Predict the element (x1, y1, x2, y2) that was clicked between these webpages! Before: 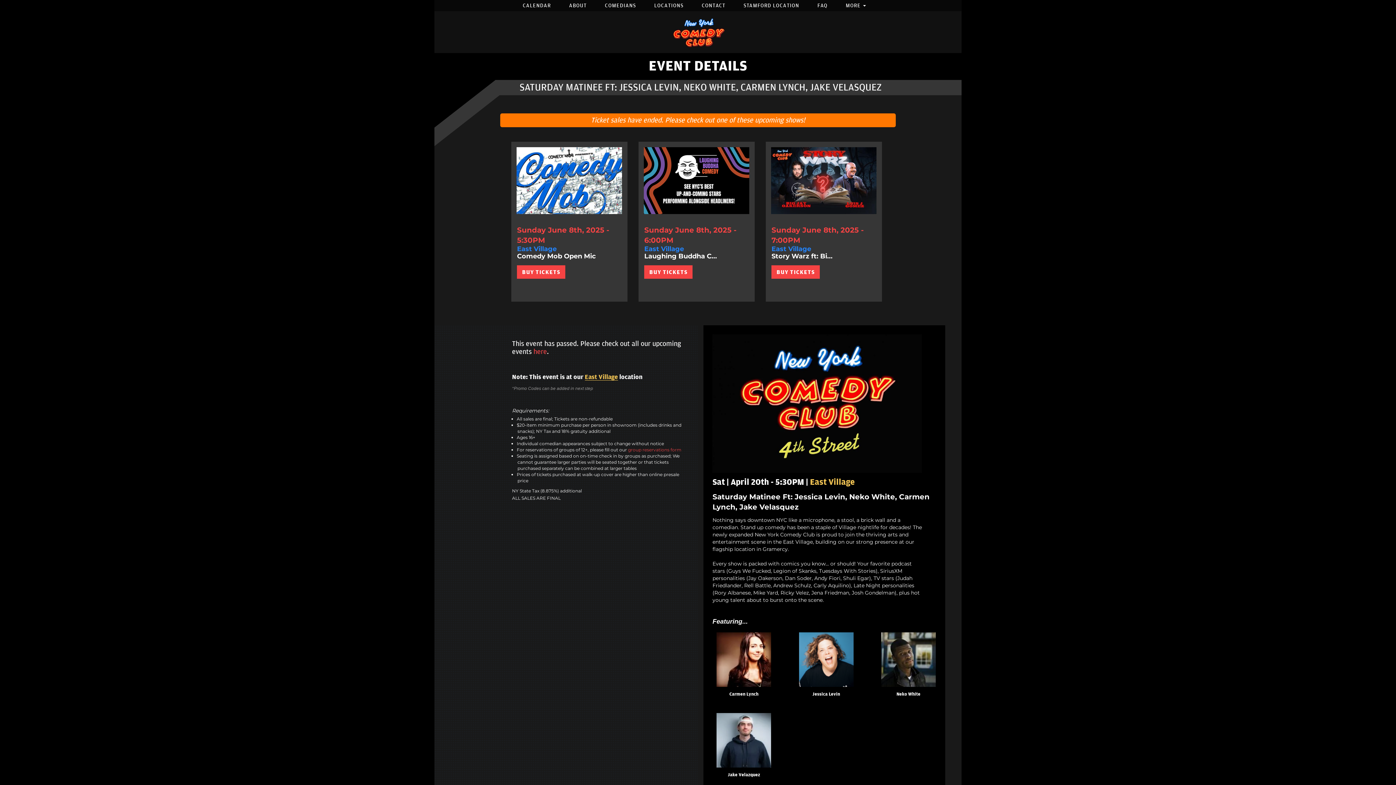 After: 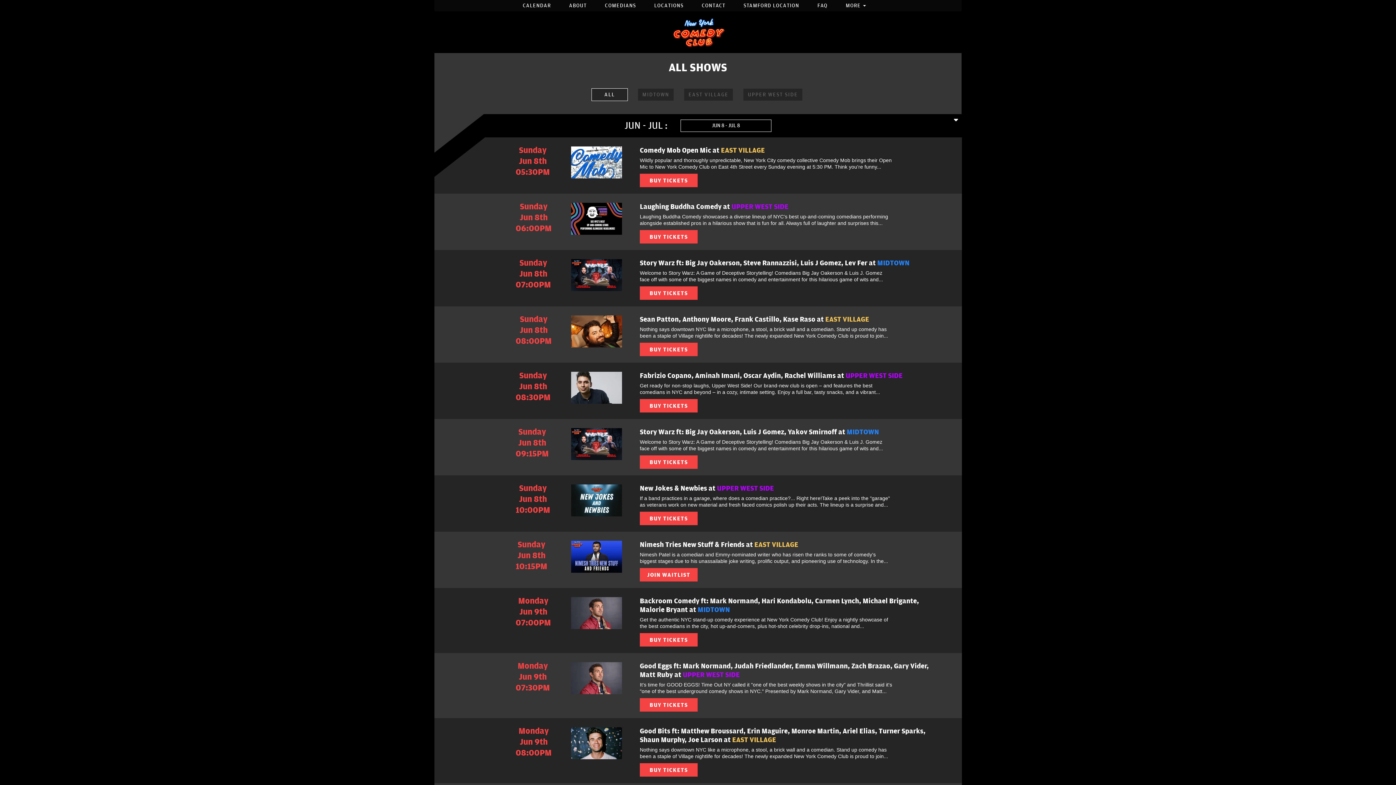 Action: bbox: (517, 0, 556, 9) label: CALENDAR